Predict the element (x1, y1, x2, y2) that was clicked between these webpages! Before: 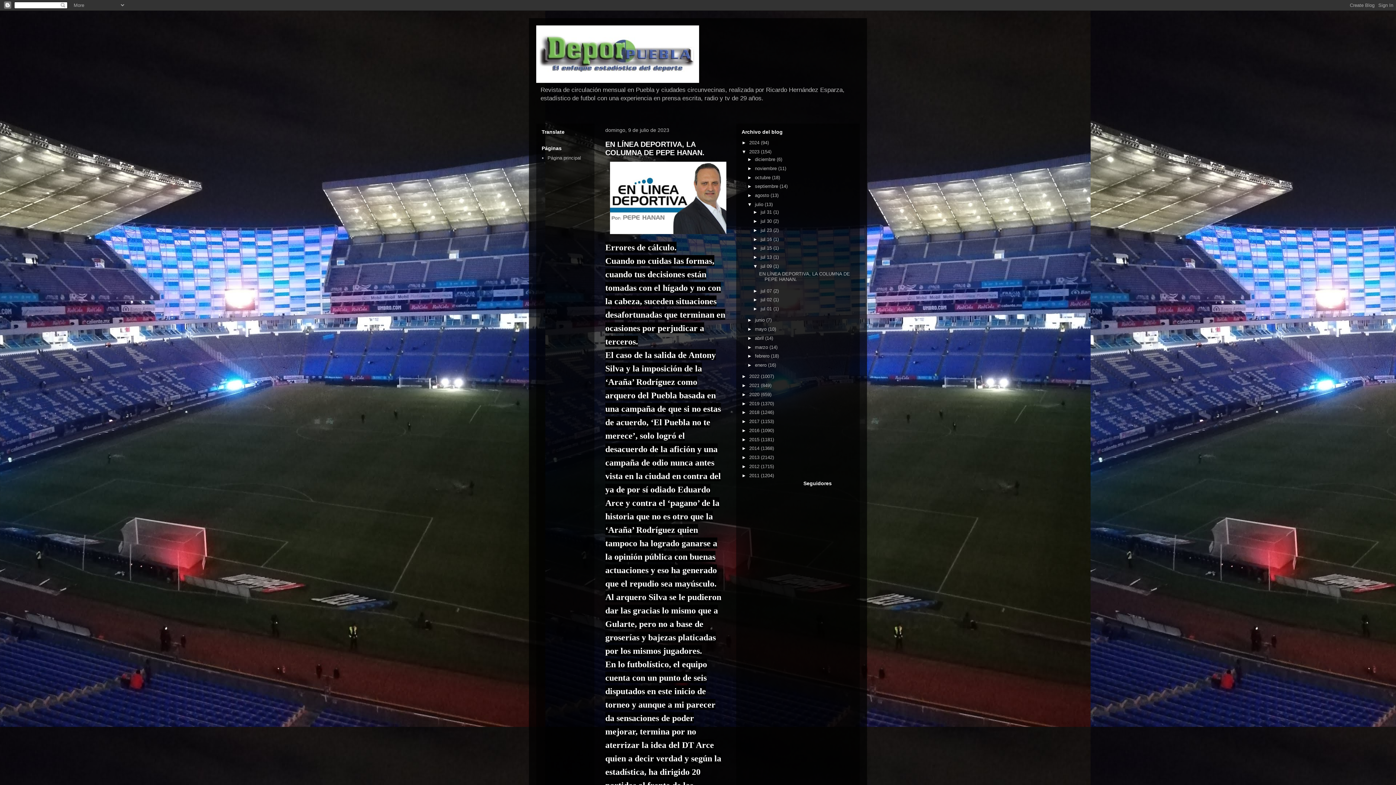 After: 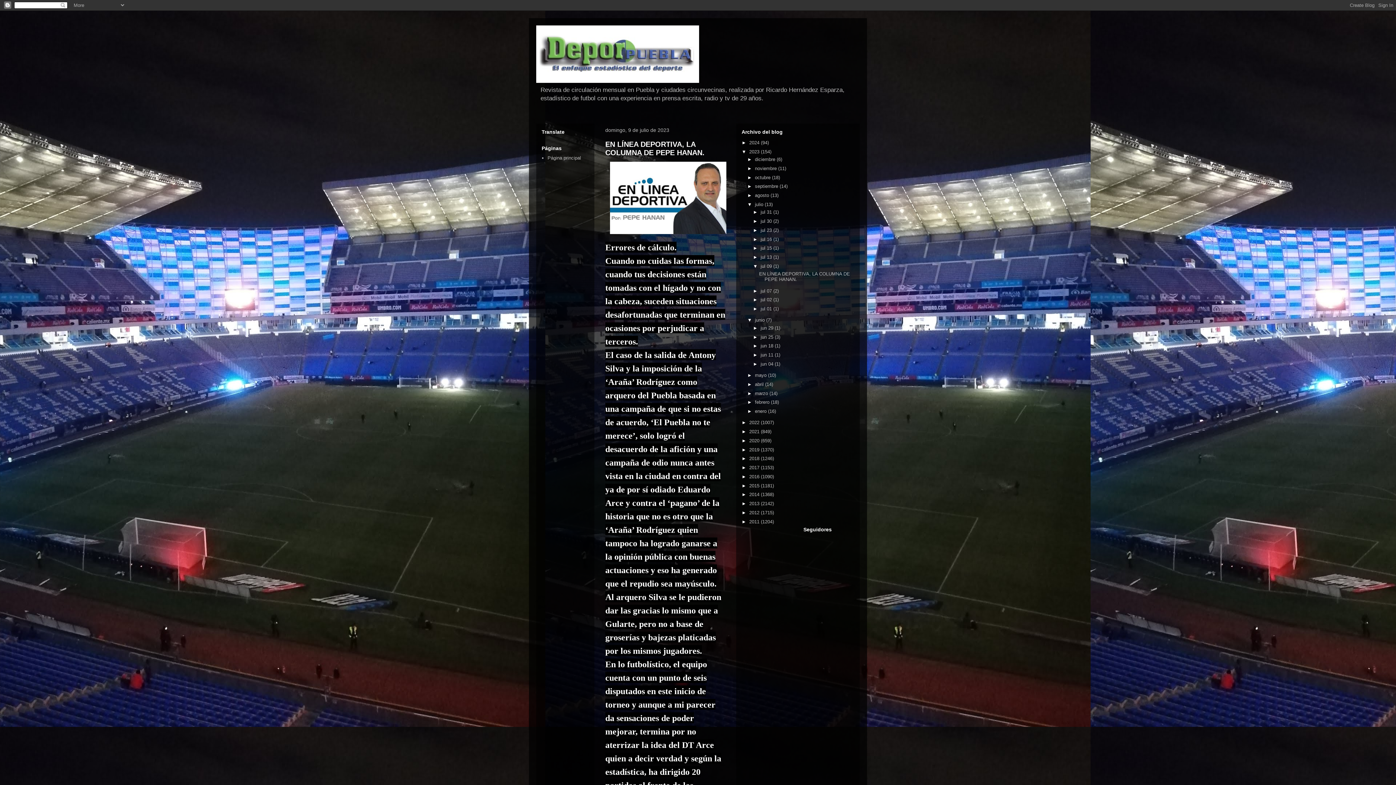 Action: bbox: (747, 317, 755, 323) label: ►  